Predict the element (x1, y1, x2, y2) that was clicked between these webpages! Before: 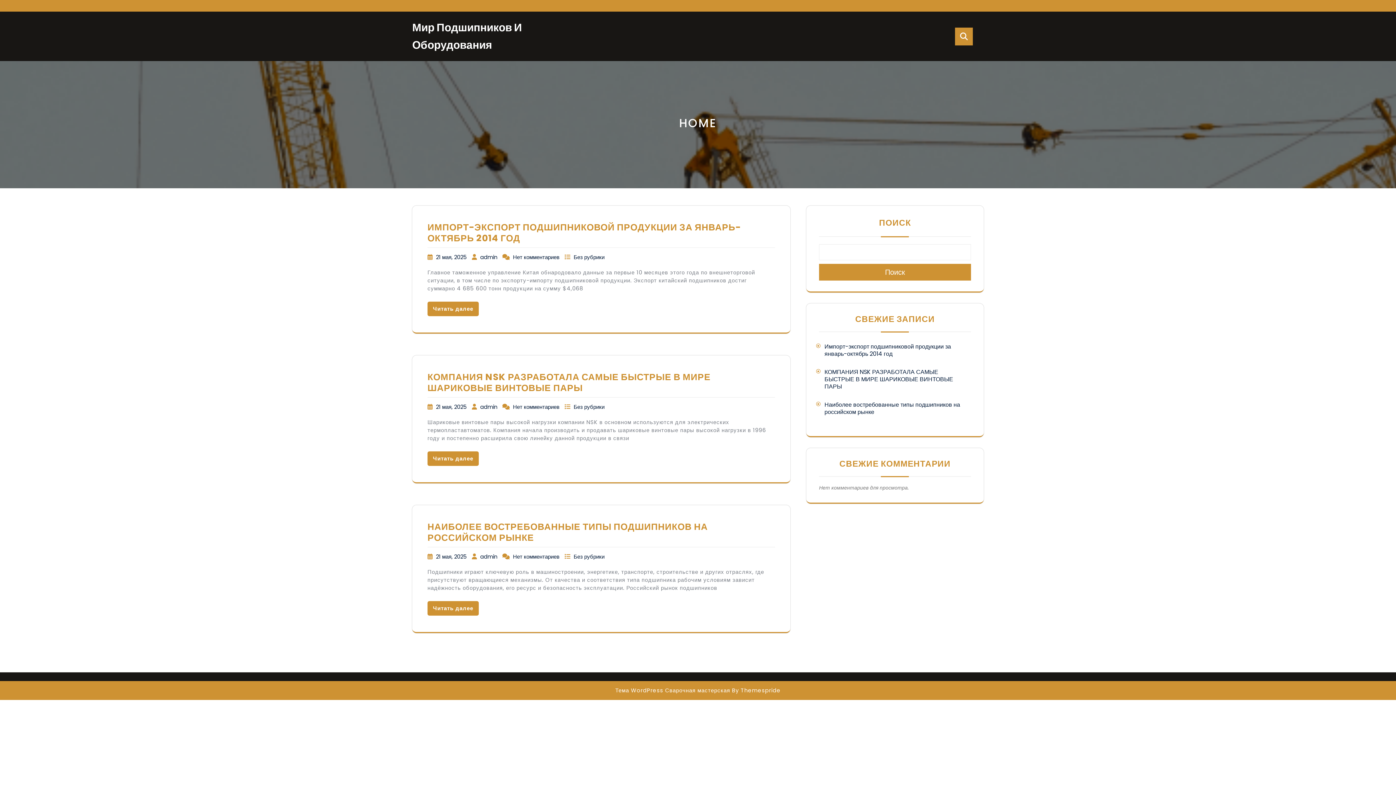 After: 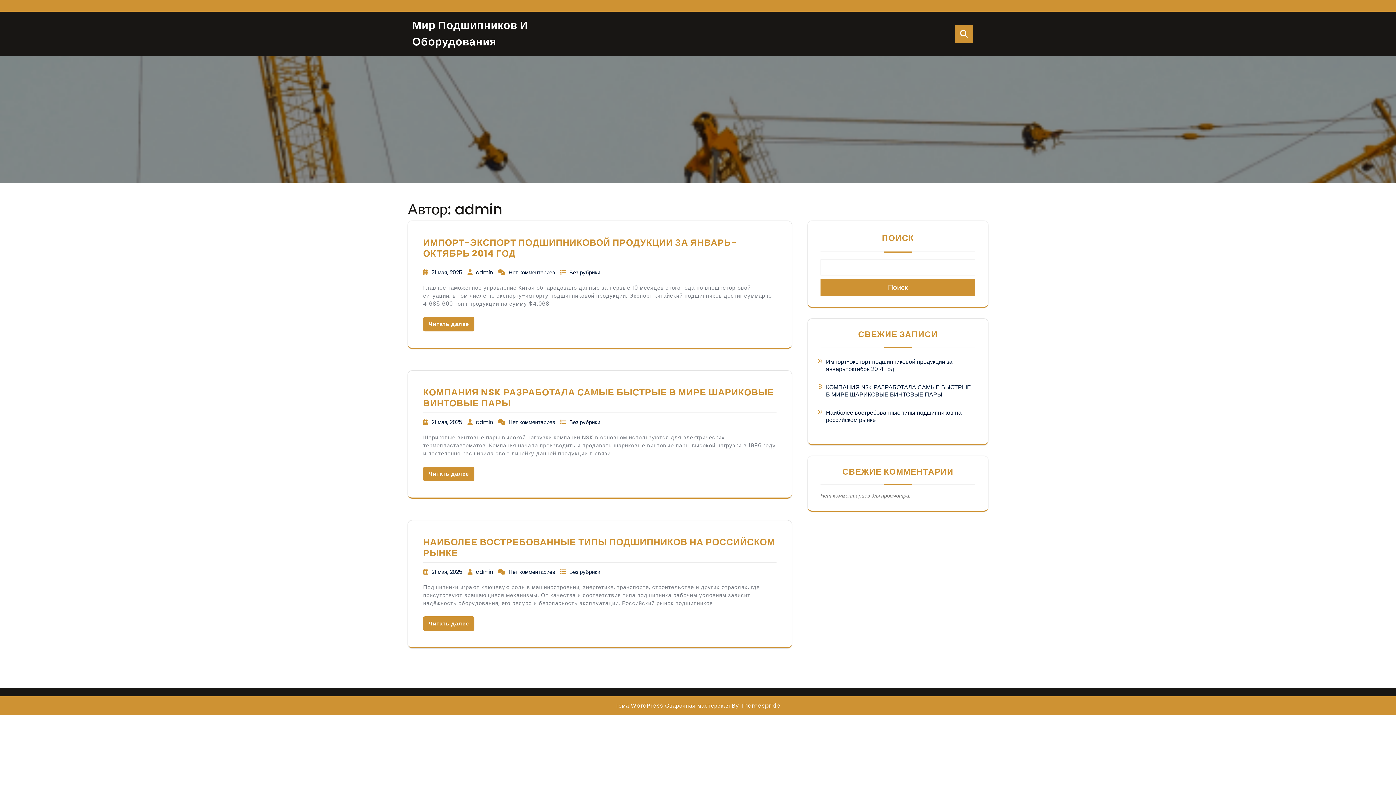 Action: label: admin  bbox: (480, 253, 498, 261)